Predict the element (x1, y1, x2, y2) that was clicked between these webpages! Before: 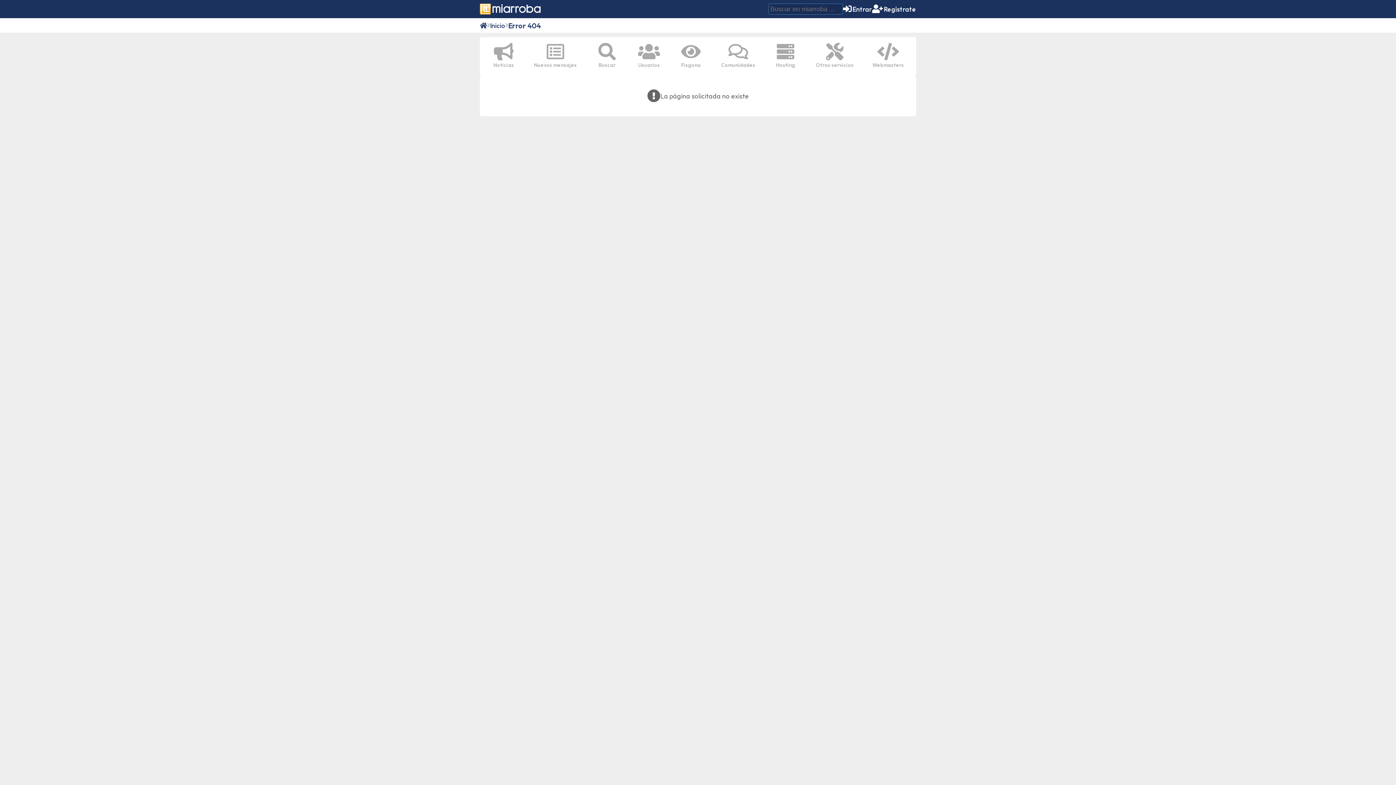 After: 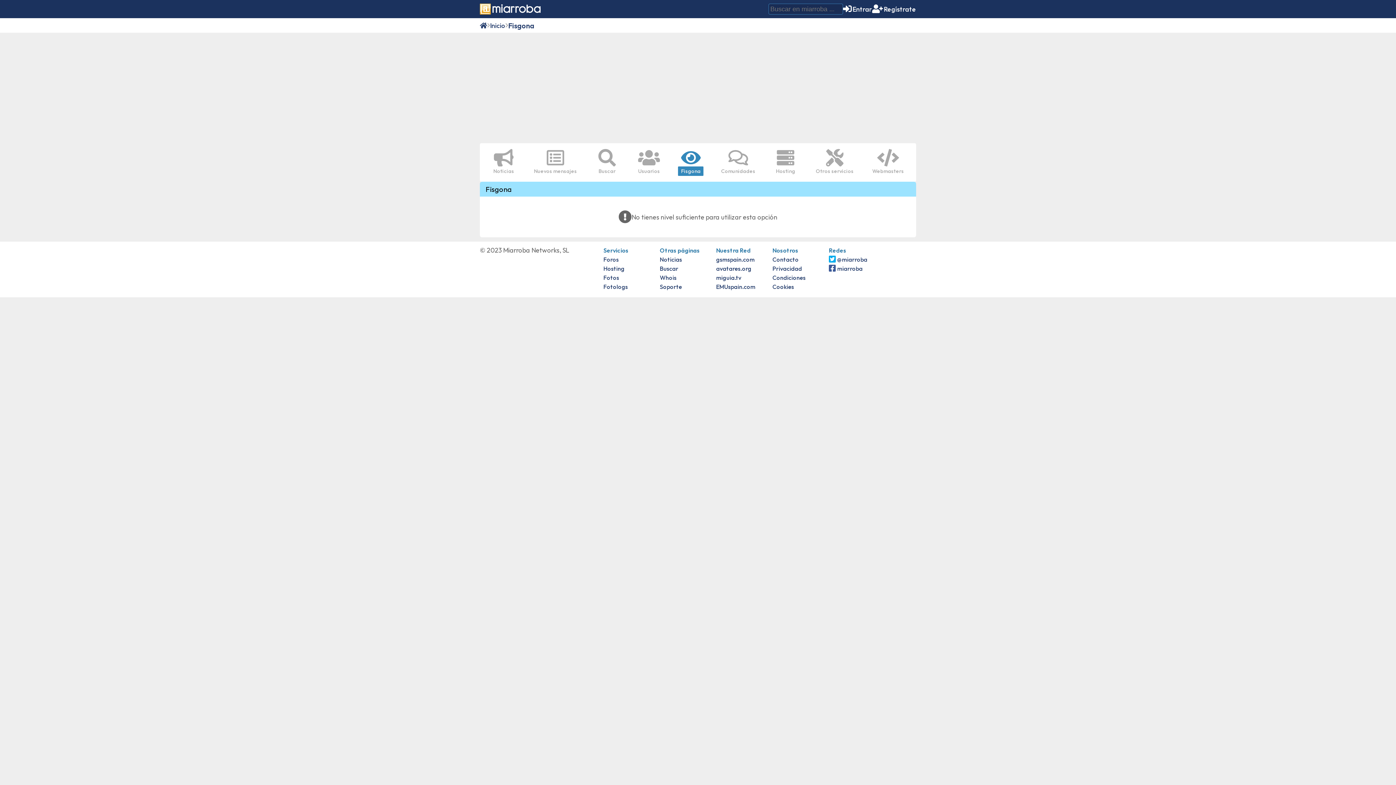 Action: bbox: (673, 40, 708, 72) label: Fisgona